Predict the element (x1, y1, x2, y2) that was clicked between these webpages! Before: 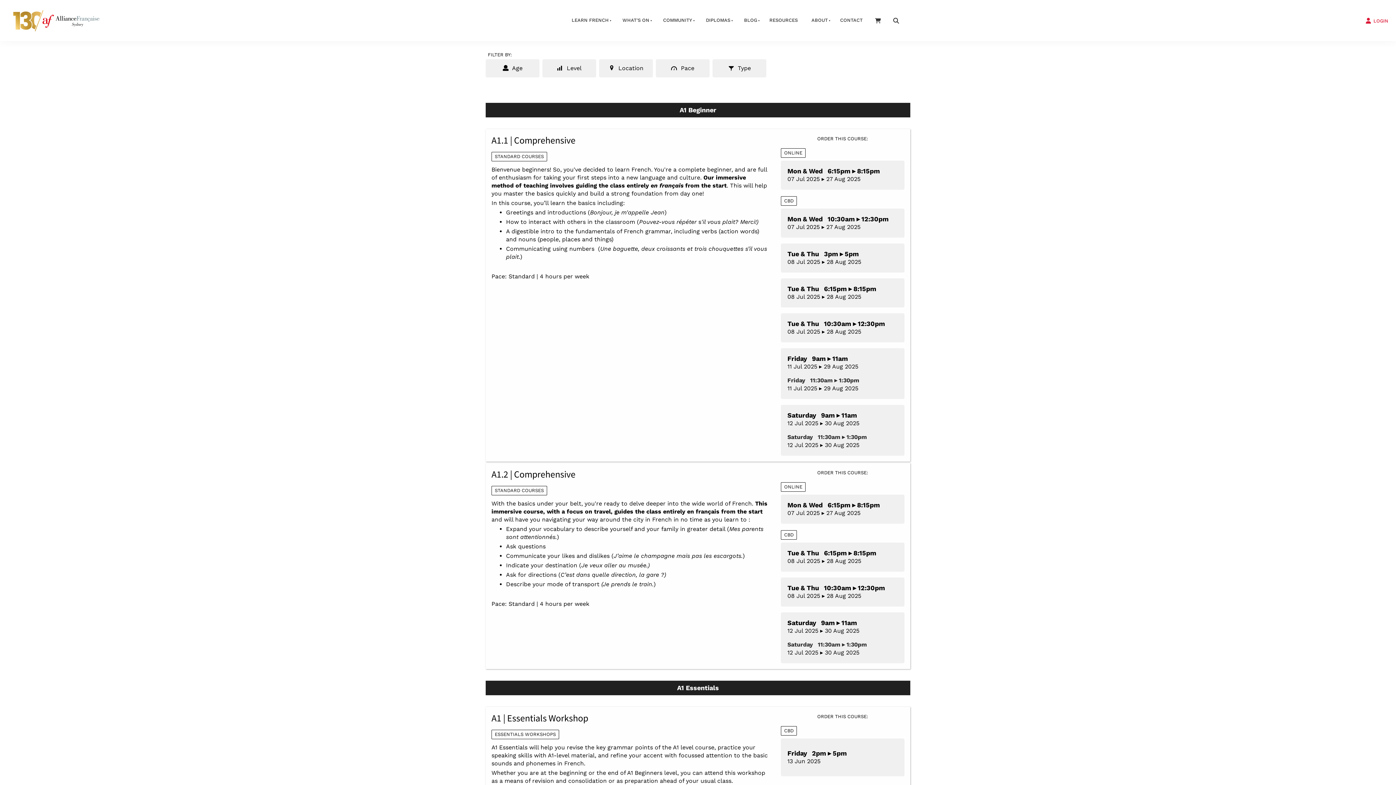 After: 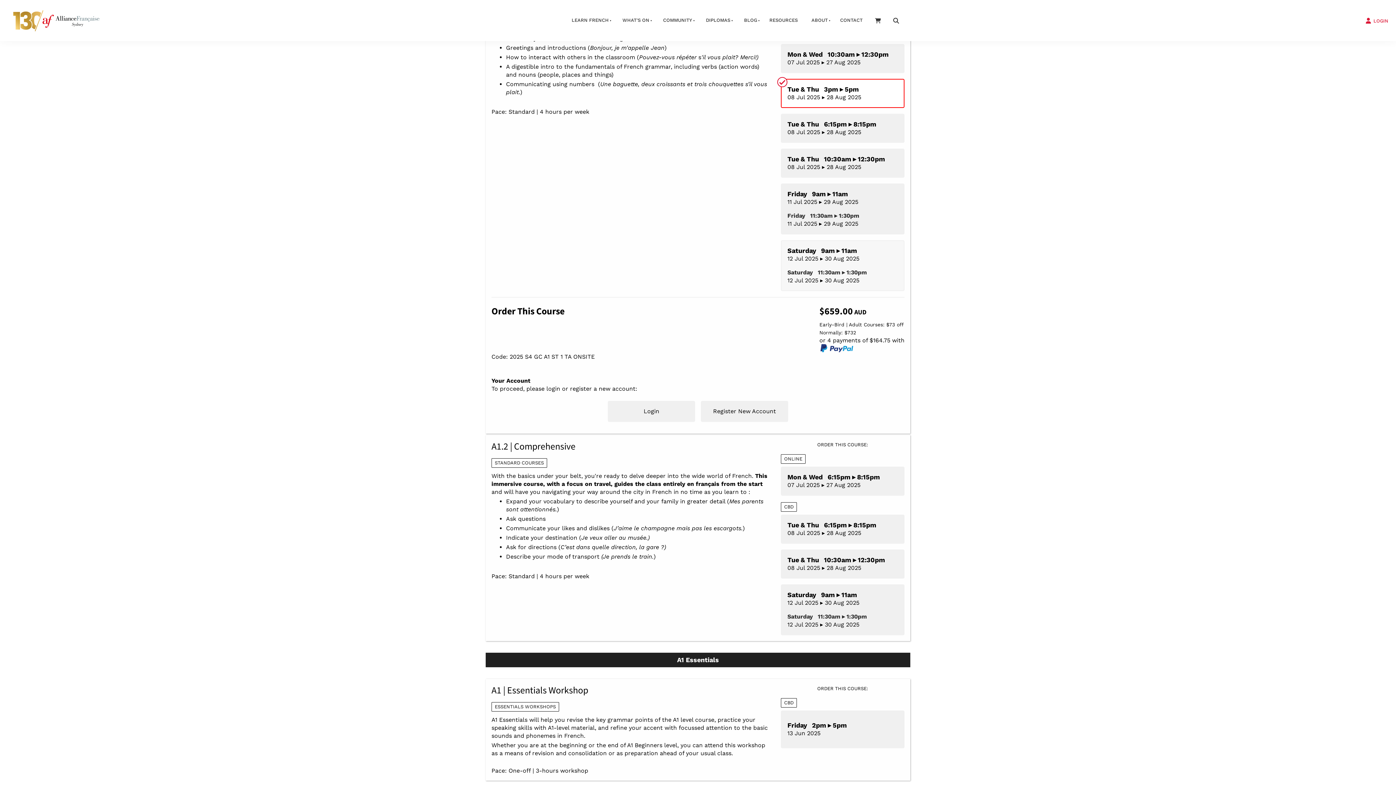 Action: bbox: (781, 243, 904, 272) label: Tue & Thu   3pm ▸ 5pm
08 Jul 2025 ▸ 28 Aug 2025